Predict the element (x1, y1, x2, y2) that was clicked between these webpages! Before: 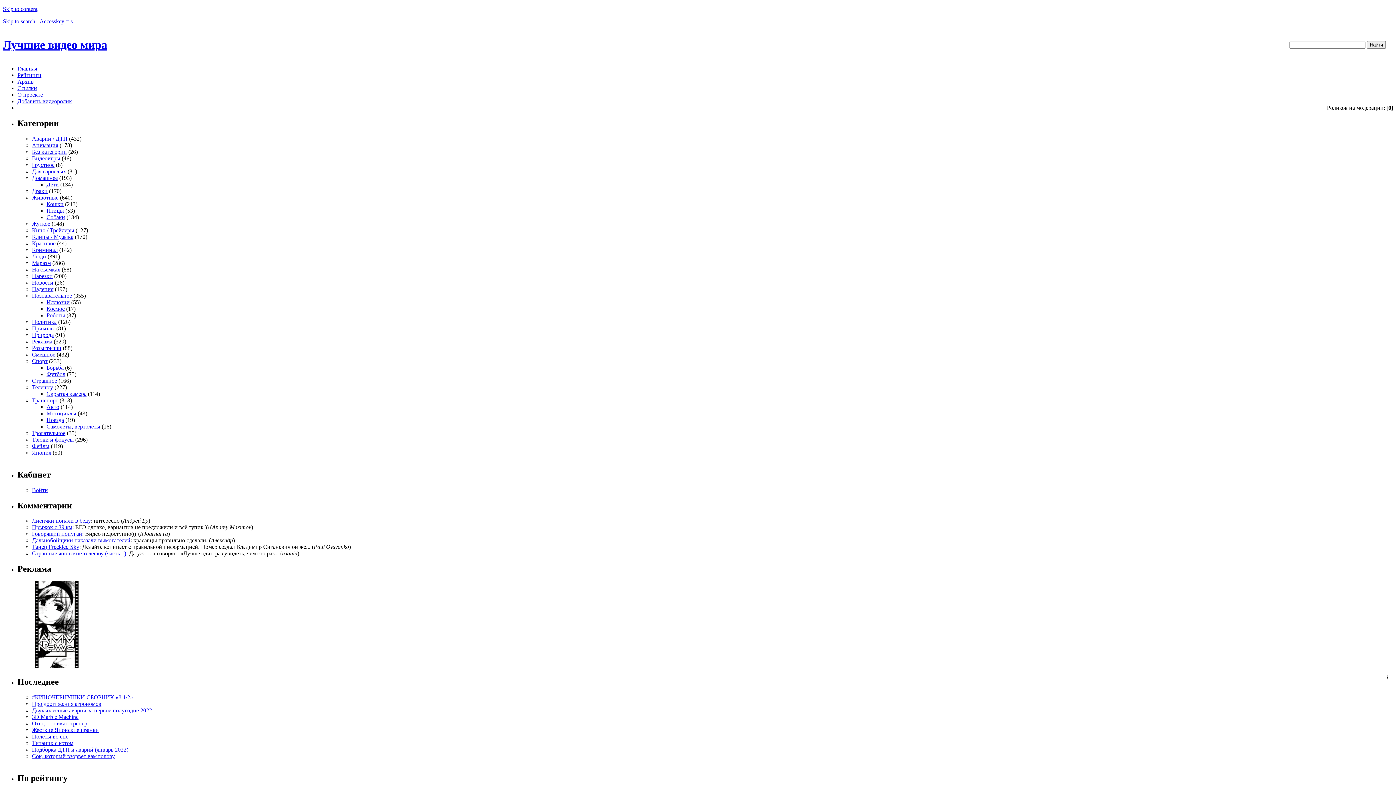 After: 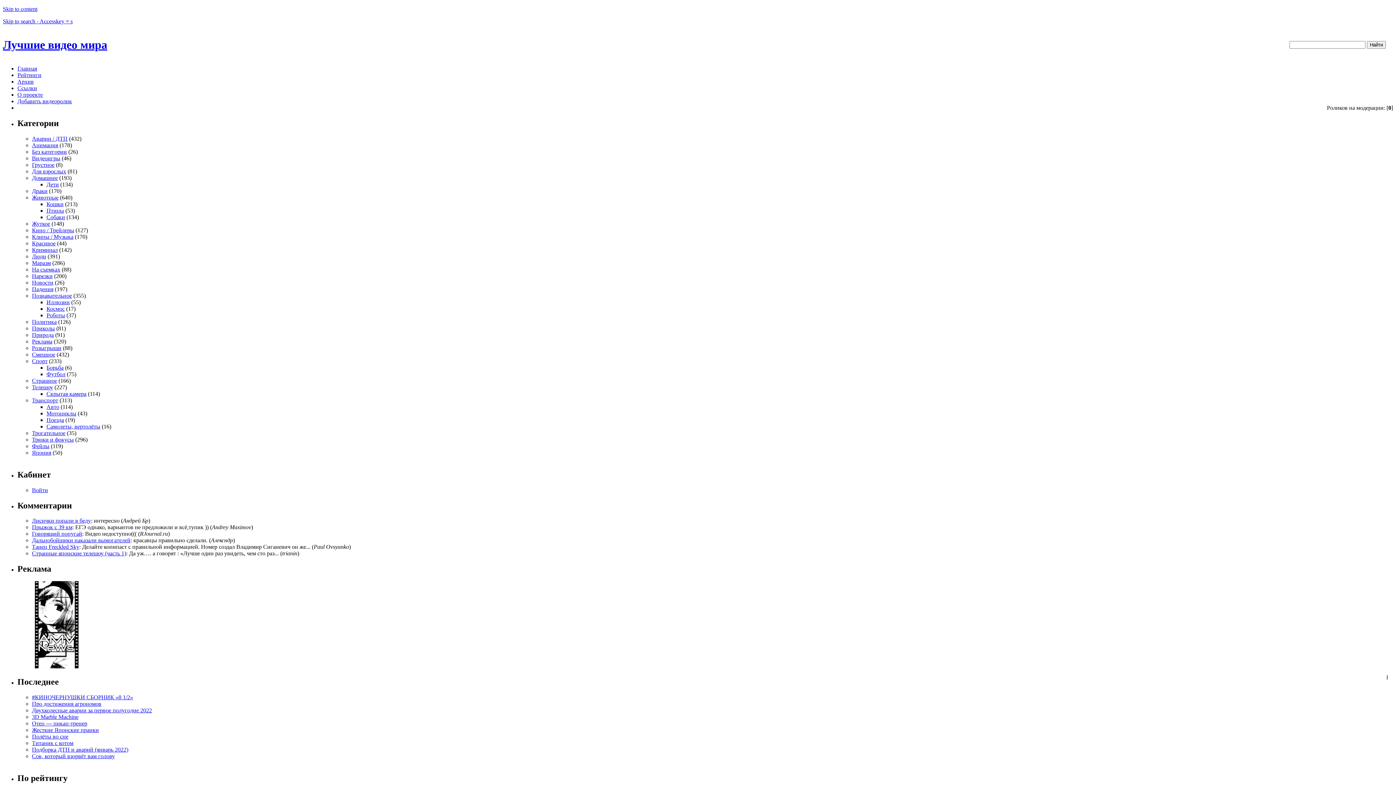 Action: label: Поезда bbox: (46, 417, 64, 423)